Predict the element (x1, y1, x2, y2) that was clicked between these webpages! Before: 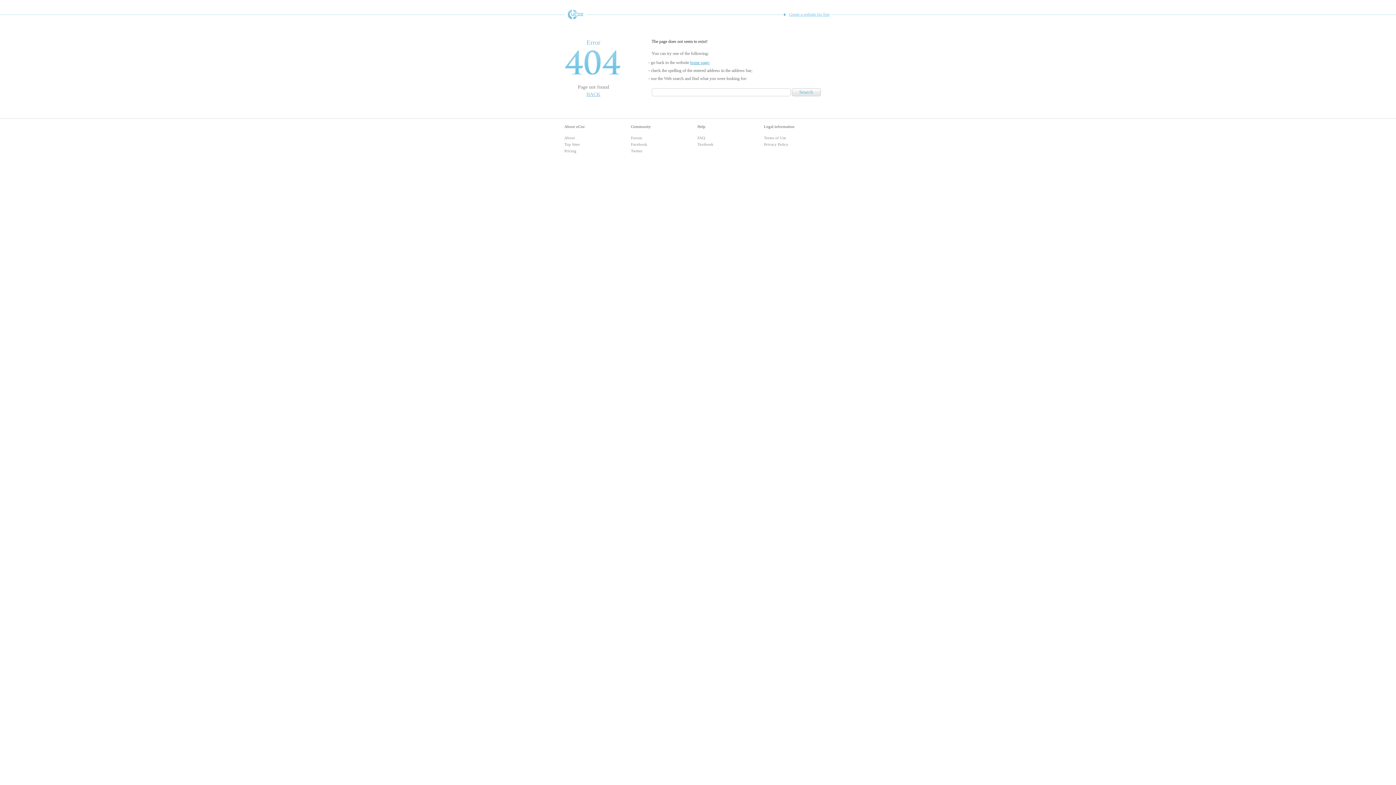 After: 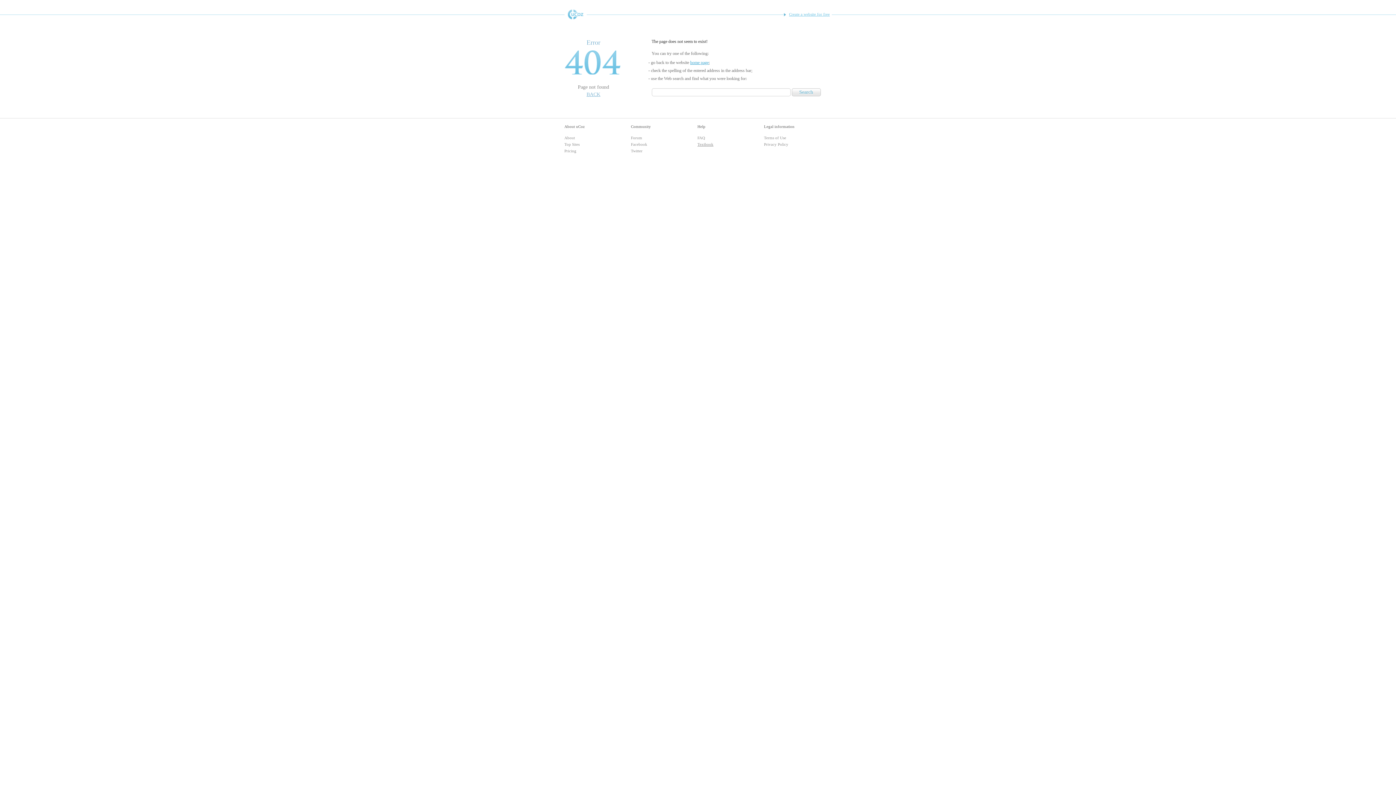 Action: label: Textbook bbox: (697, 142, 713, 146)